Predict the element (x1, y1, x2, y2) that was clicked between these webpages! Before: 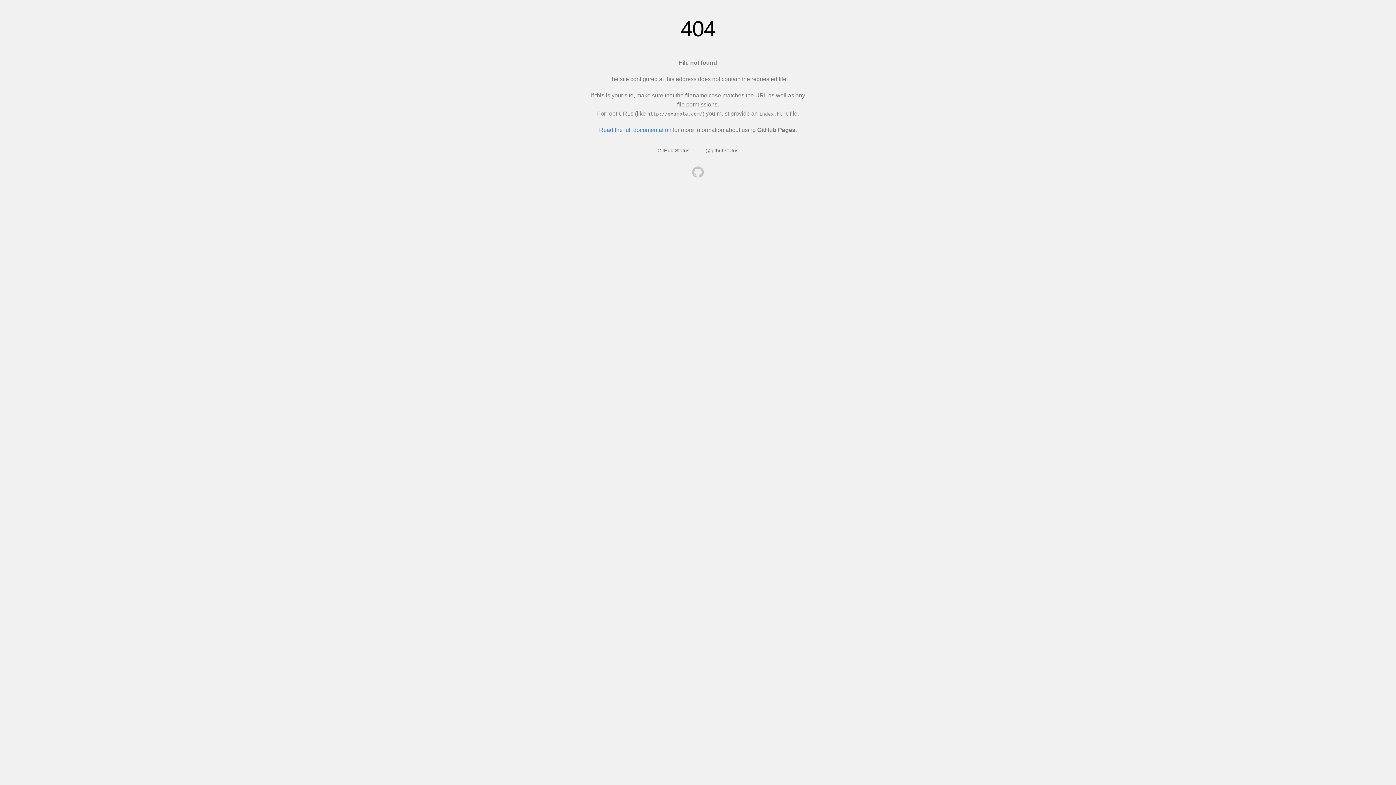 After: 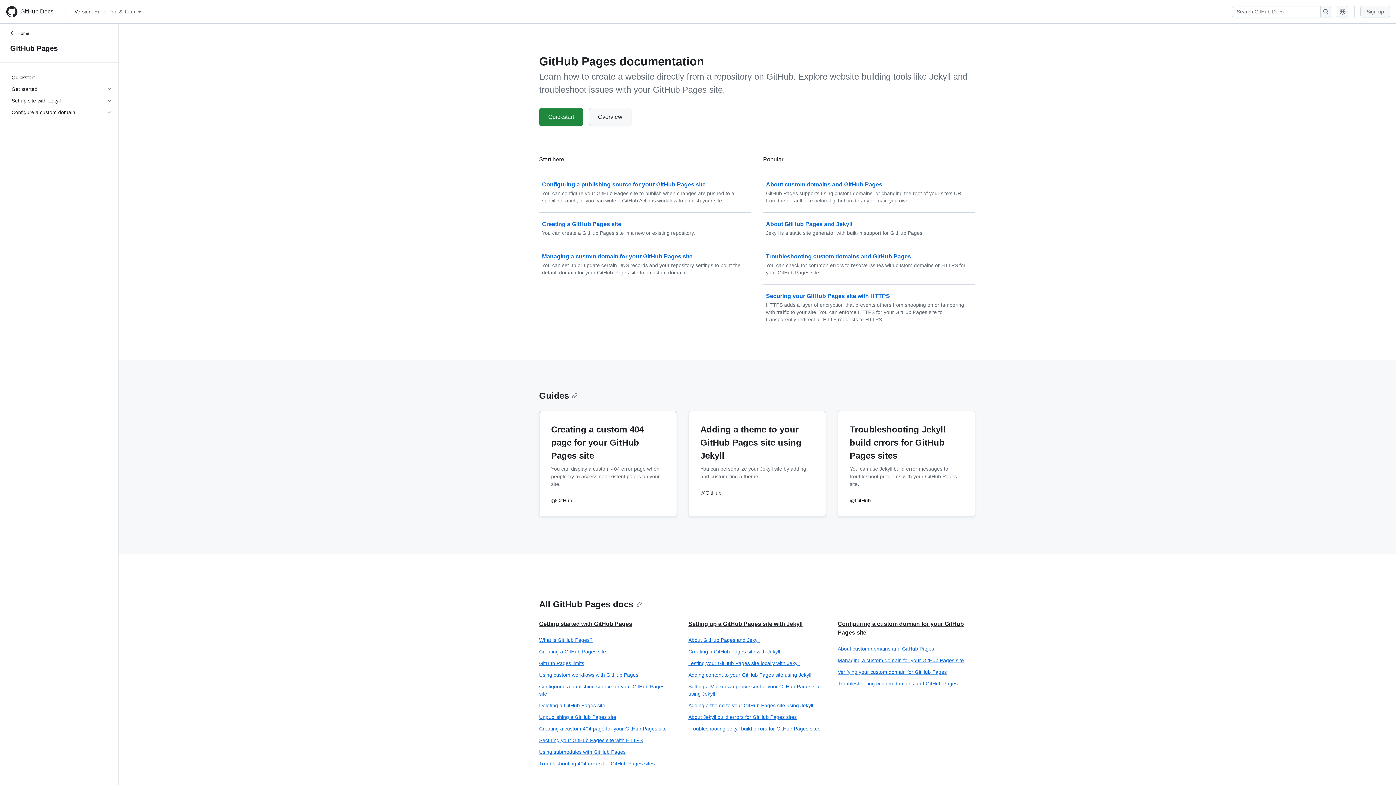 Action: bbox: (599, 126, 671, 133) label: Read the full documentation